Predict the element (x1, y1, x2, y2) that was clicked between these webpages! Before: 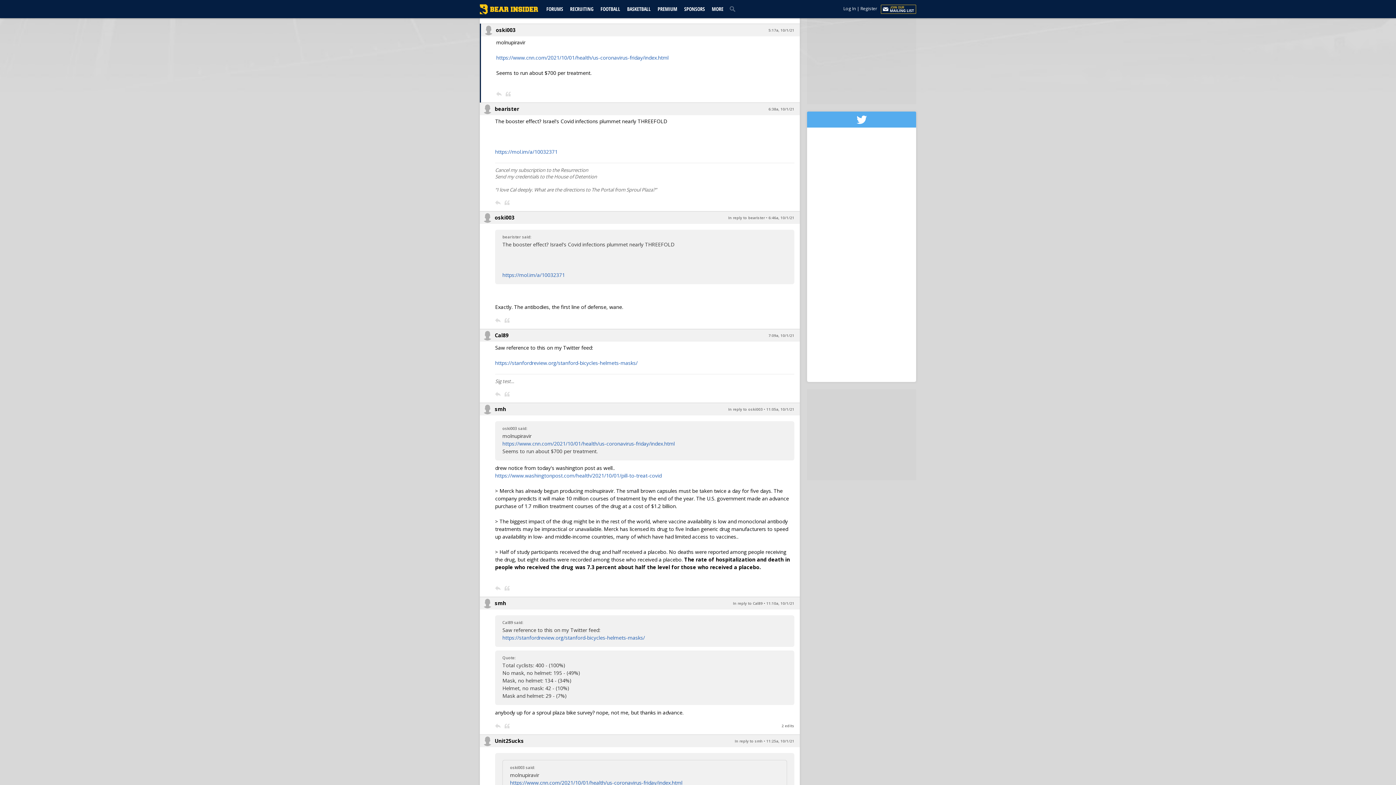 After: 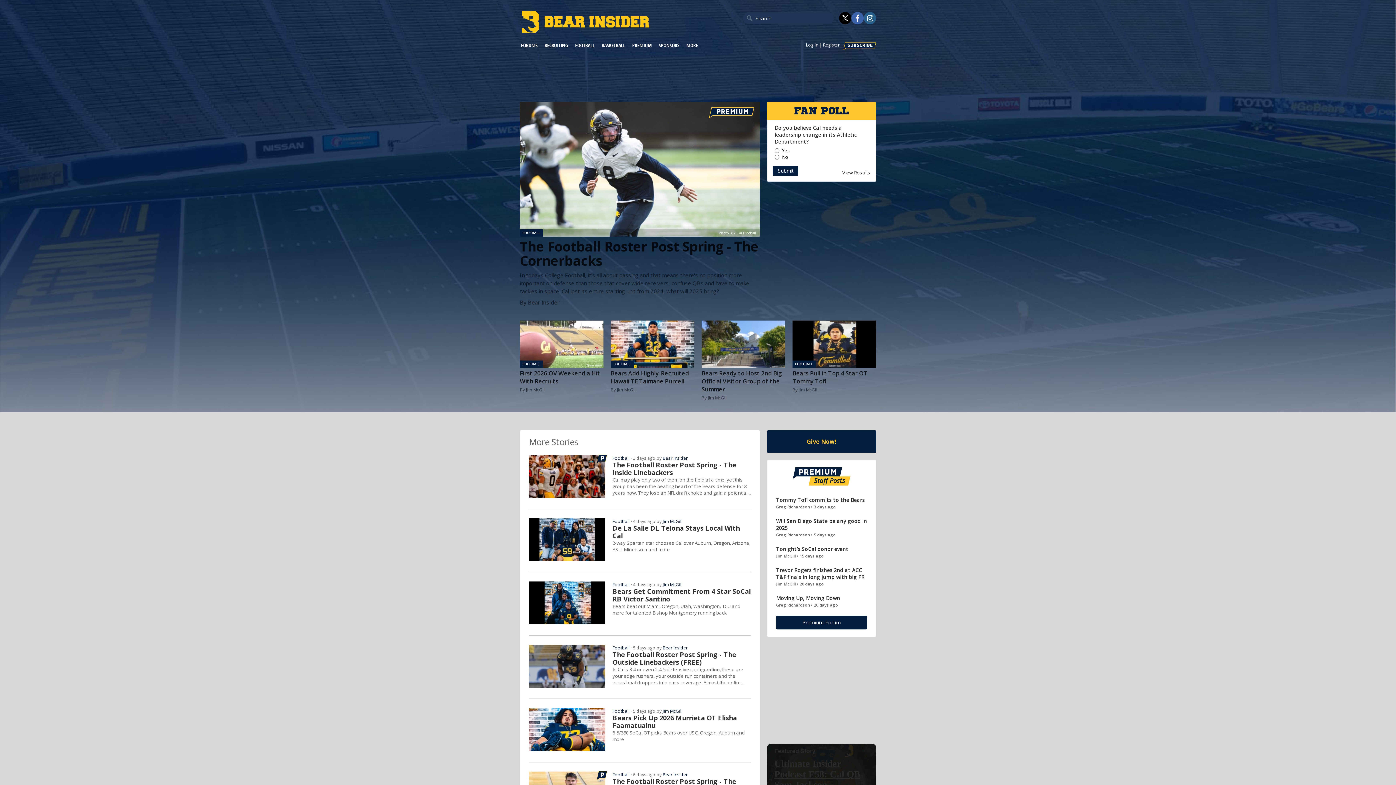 Action: label: bearinsider.com bbox: (480, 4, 538, 20)